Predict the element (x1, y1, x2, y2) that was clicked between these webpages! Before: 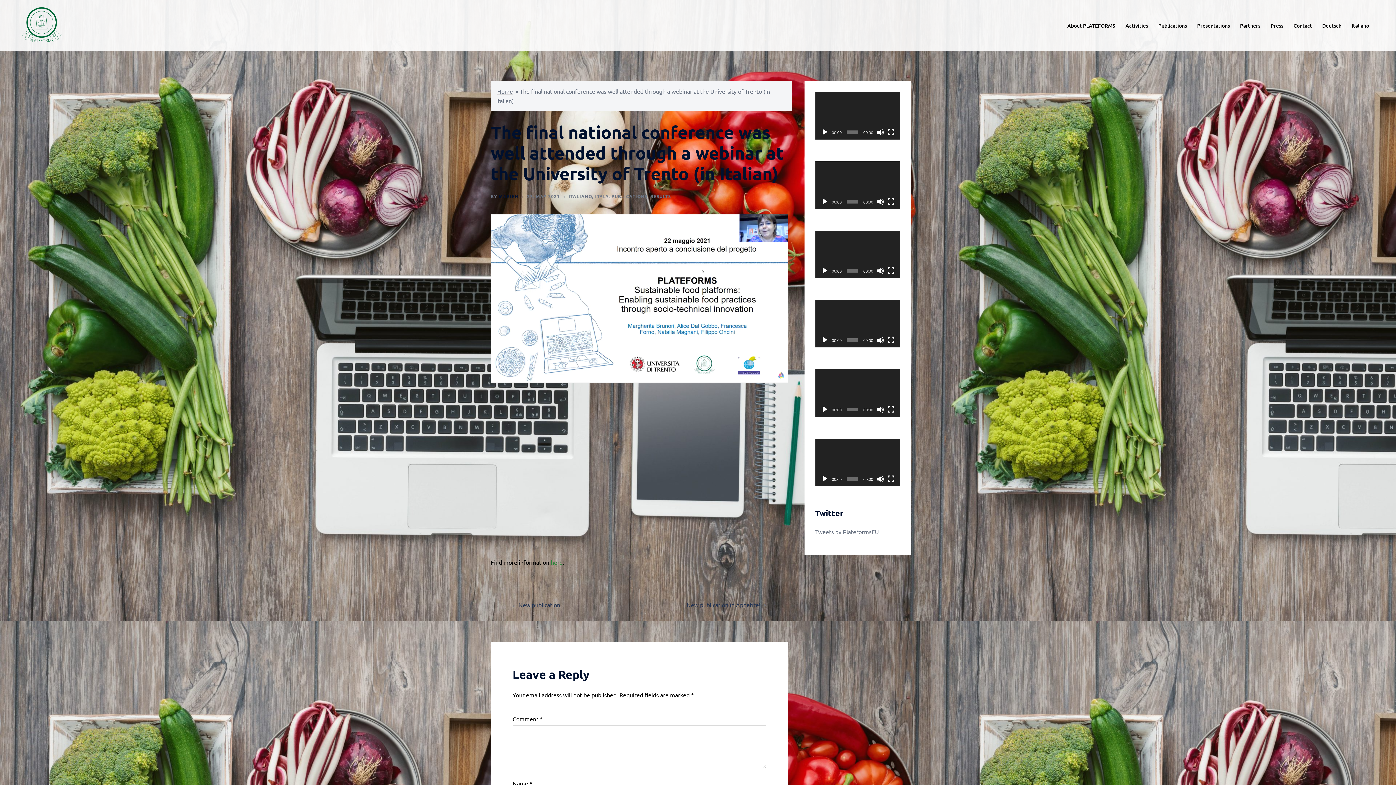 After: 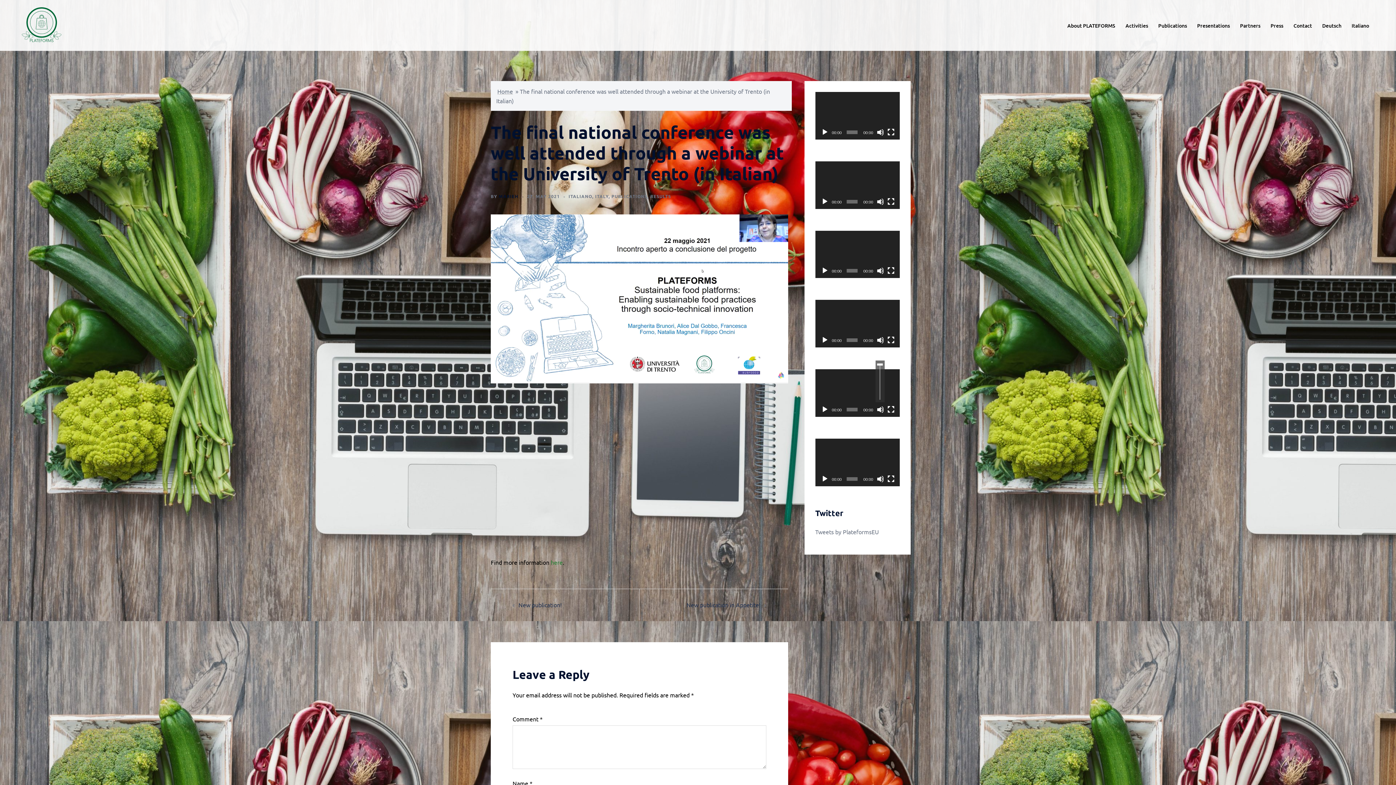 Action: bbox: (877, 406, 884, 413) label: Mute